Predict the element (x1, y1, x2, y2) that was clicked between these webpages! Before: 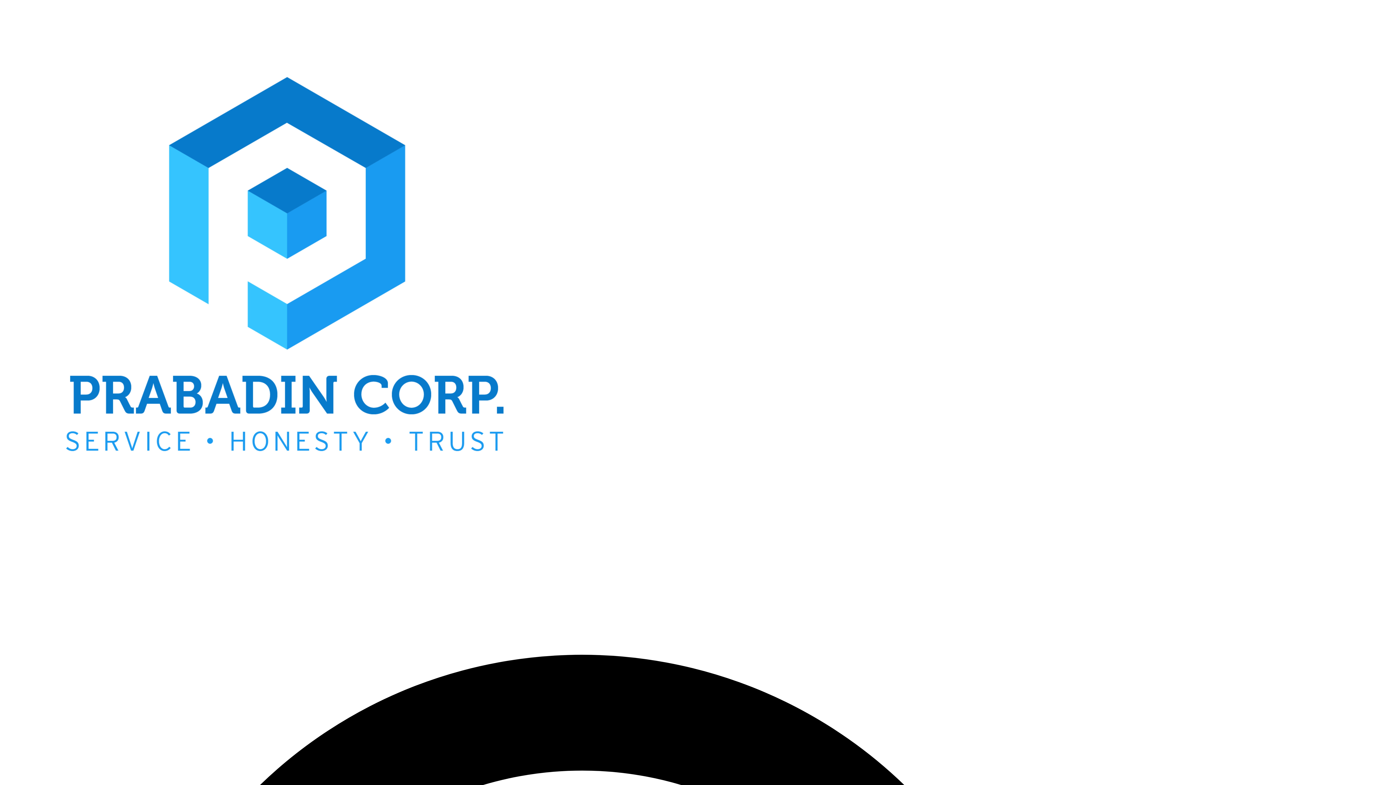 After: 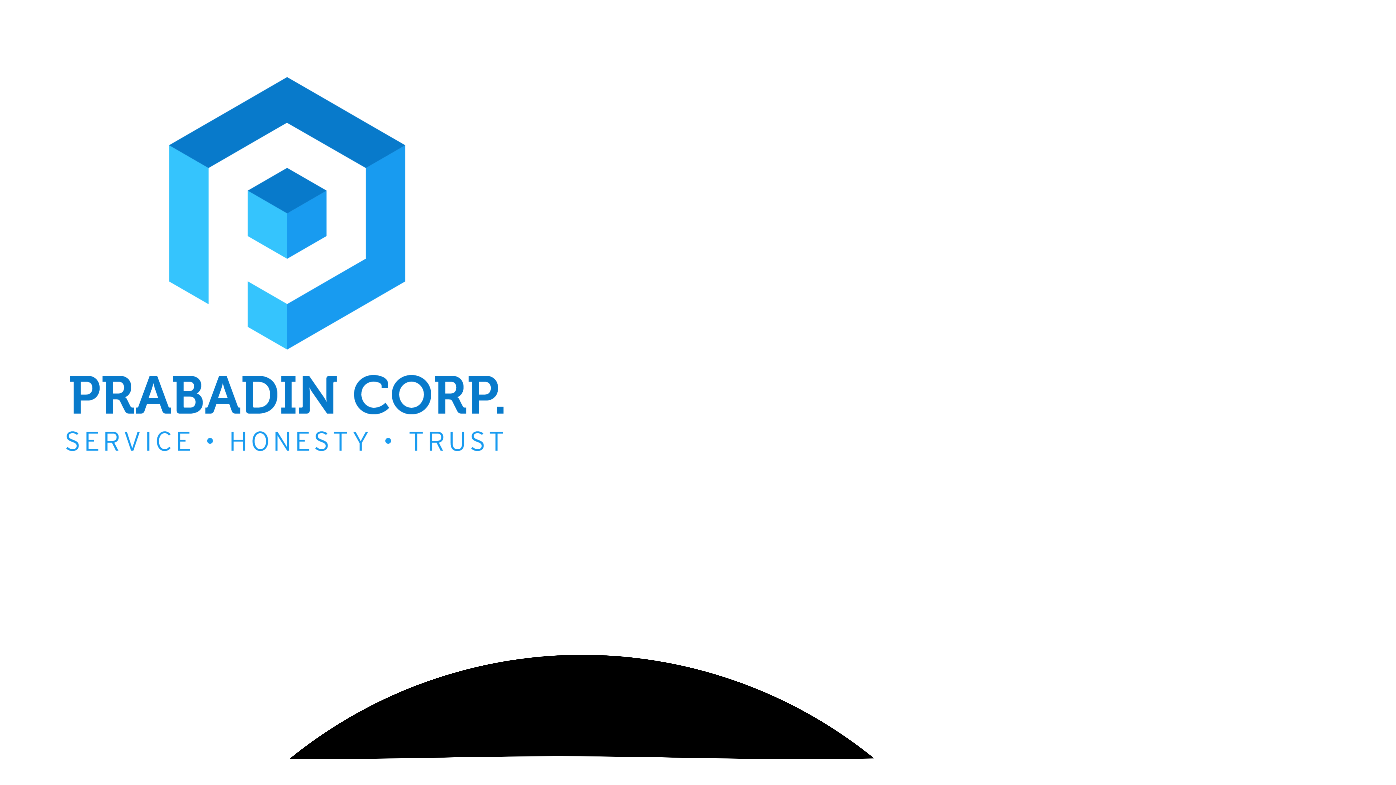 Action: bbox: (2, 532, 570, 538)